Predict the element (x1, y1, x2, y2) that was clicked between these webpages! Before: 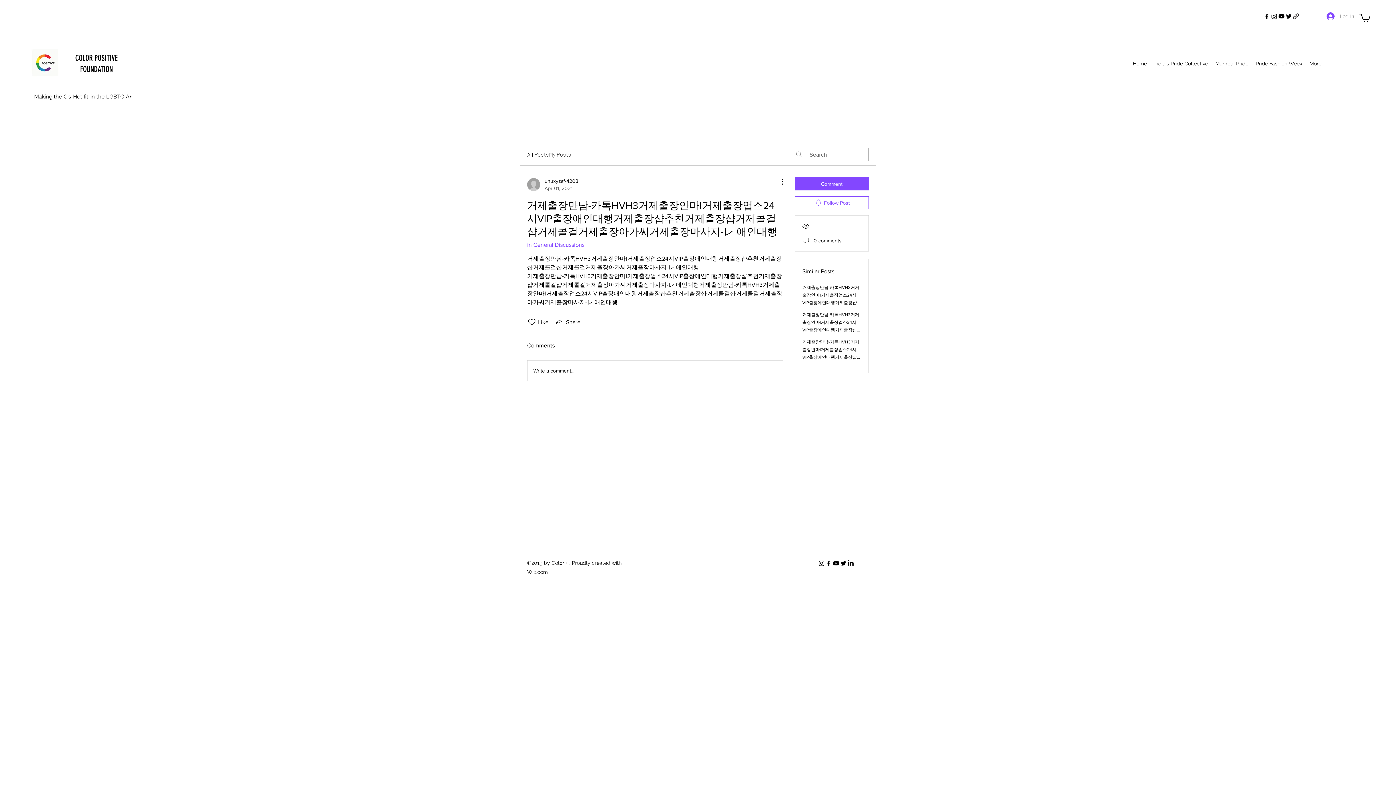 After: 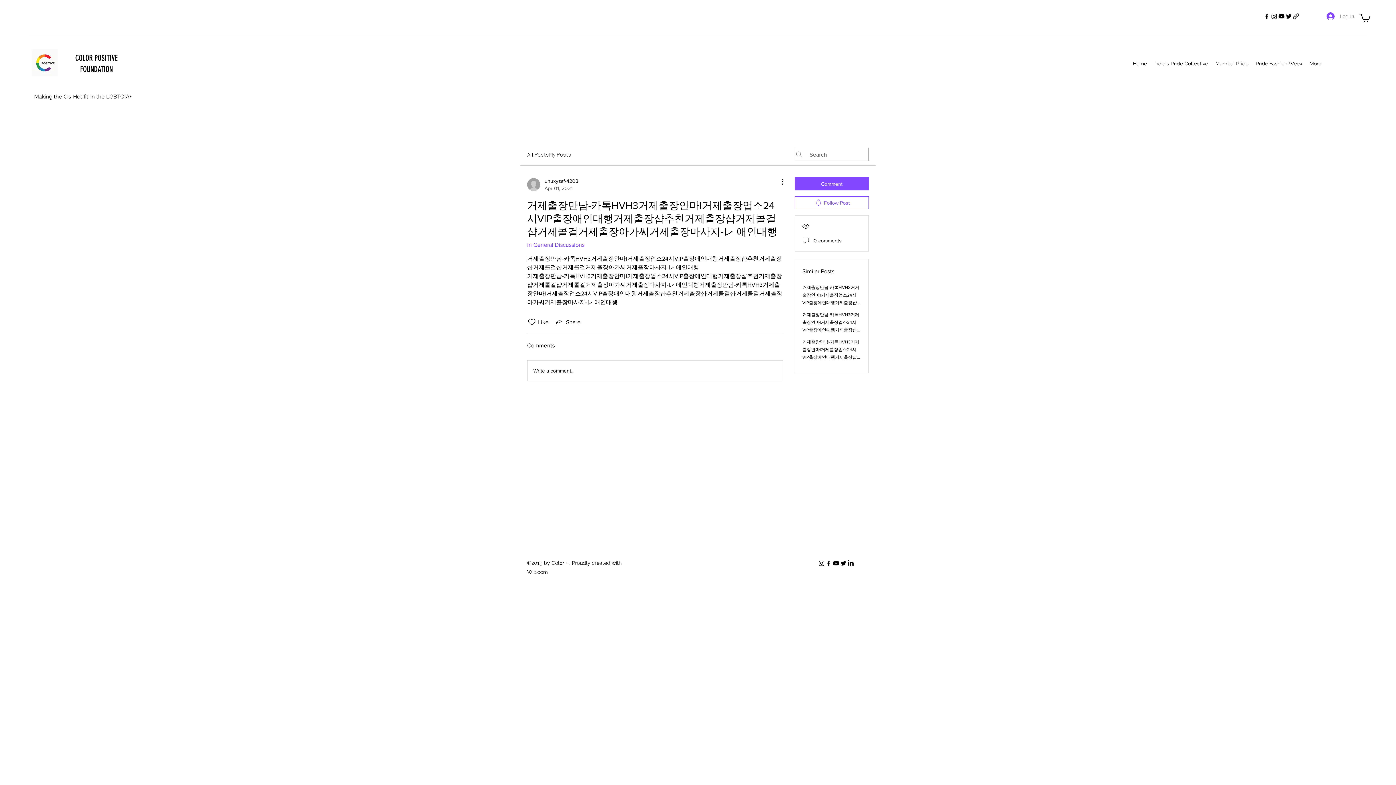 Action: label: twitter bbox: (840, 560, 847, 567)